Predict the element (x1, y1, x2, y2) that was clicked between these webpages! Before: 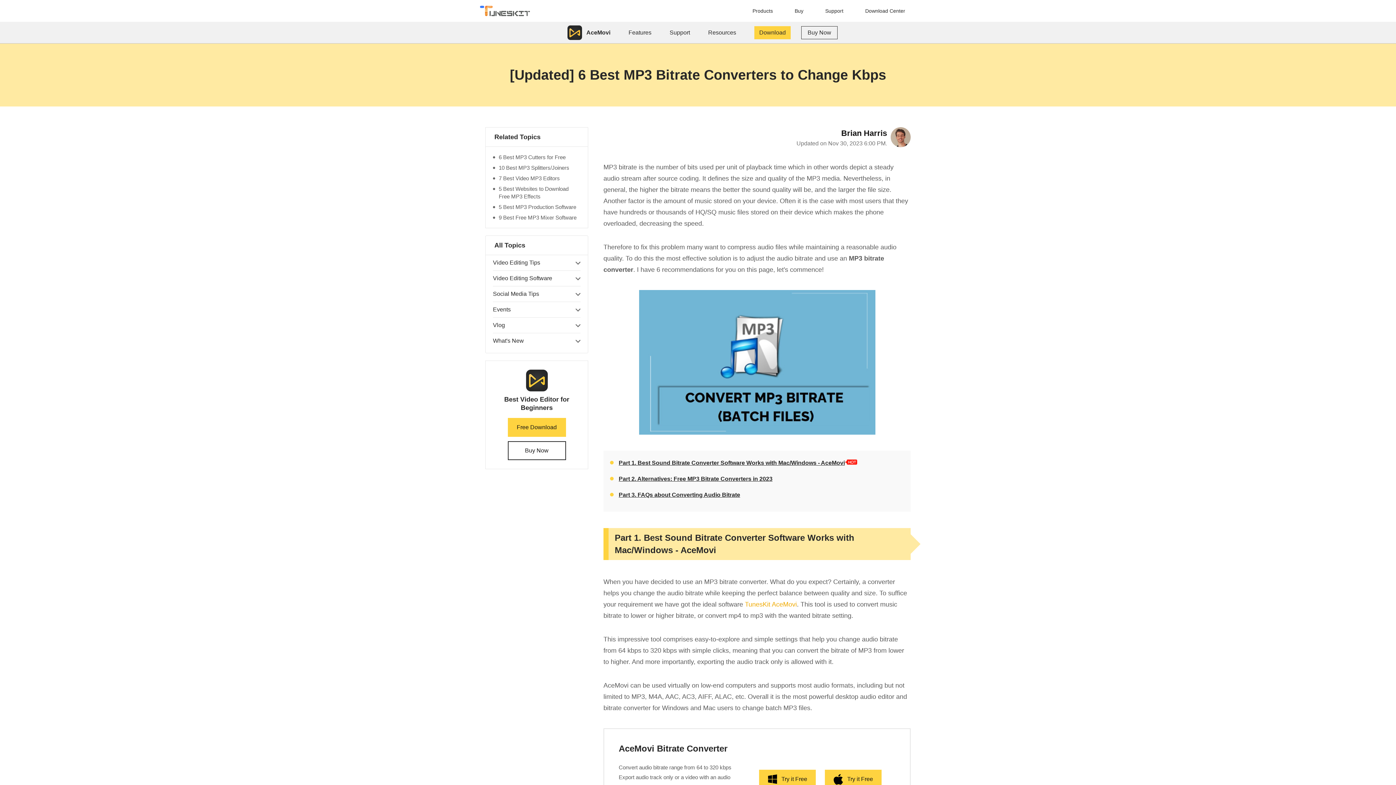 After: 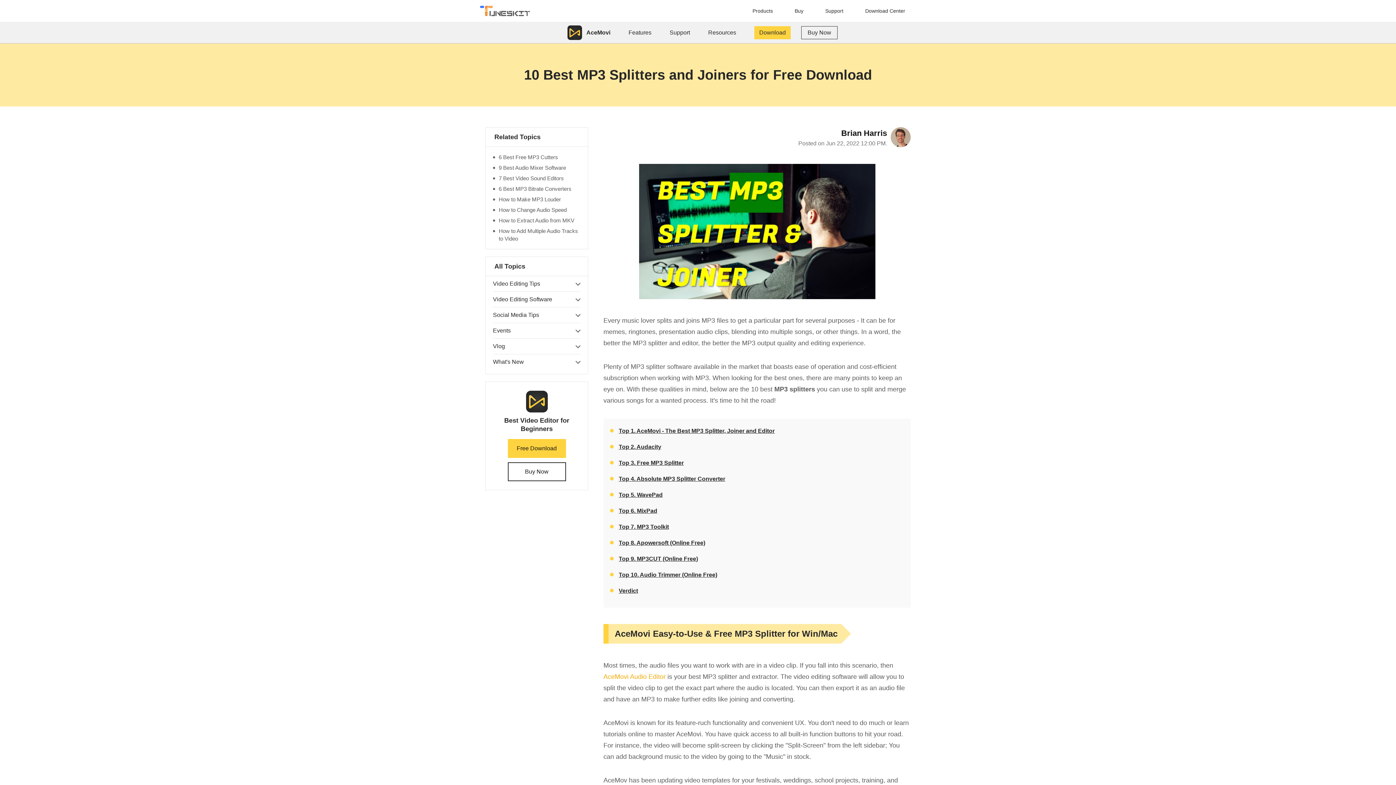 Action: bbox: (493, 164, 580, 171) label: 10 Best MP3 Splitters/Joiners